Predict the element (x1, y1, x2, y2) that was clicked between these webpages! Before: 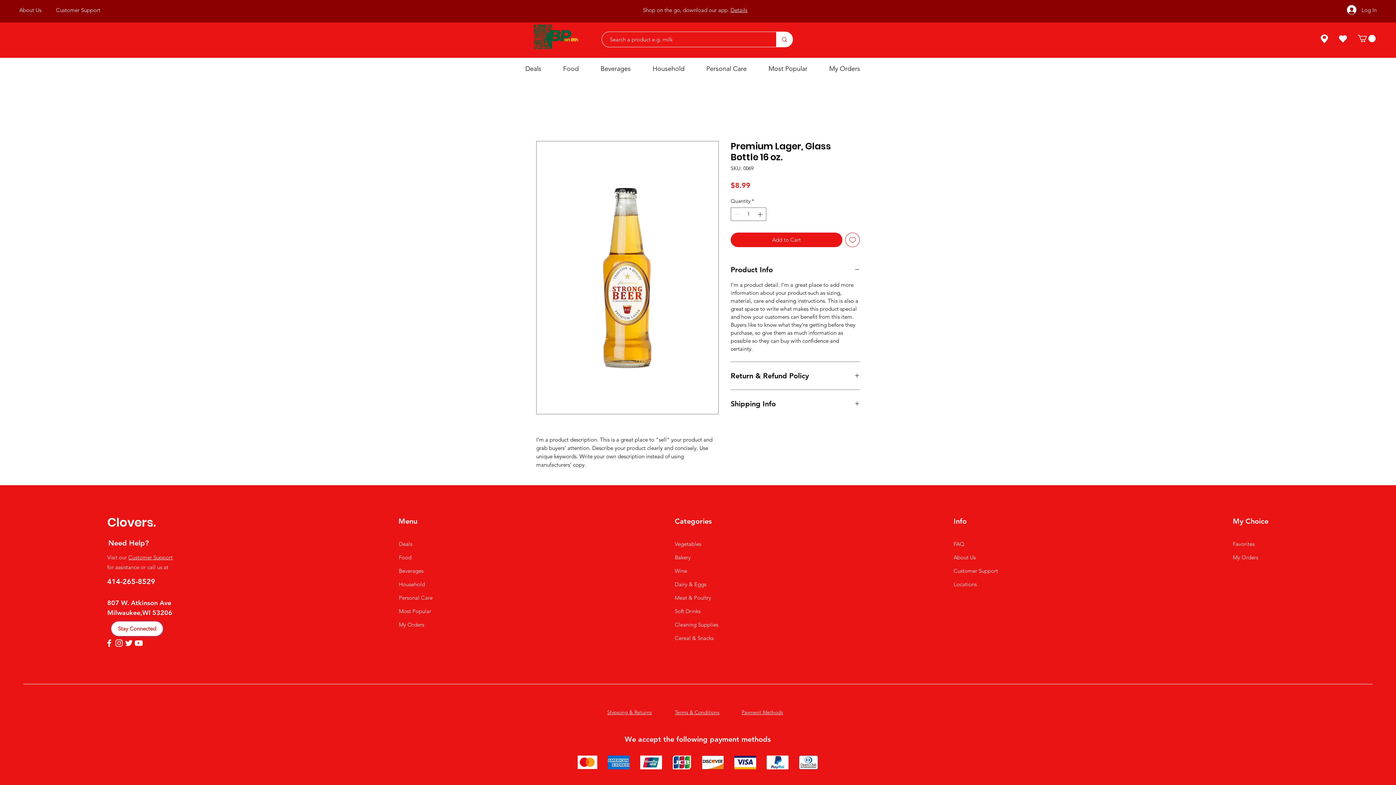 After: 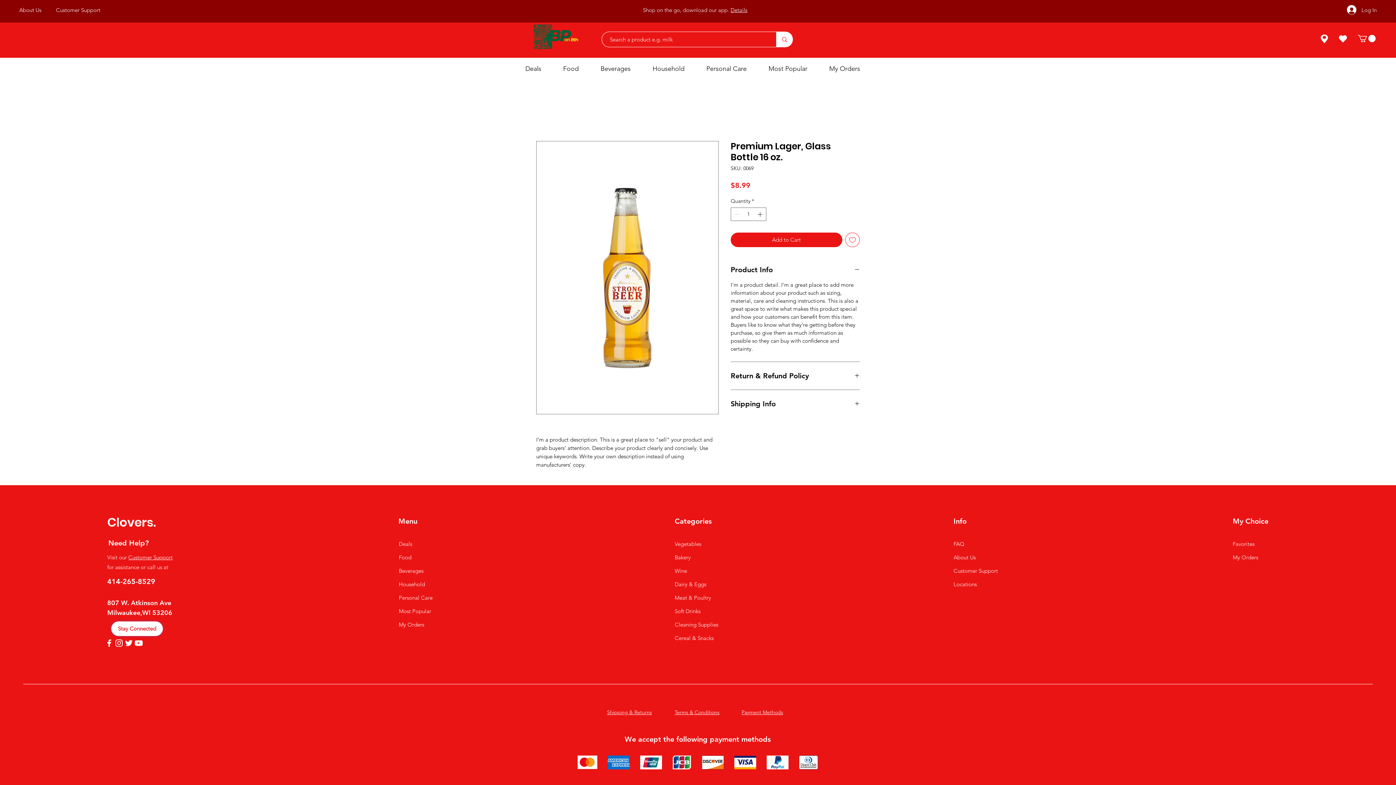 Action: bbox: (557, 59, 595, 77) label: Food